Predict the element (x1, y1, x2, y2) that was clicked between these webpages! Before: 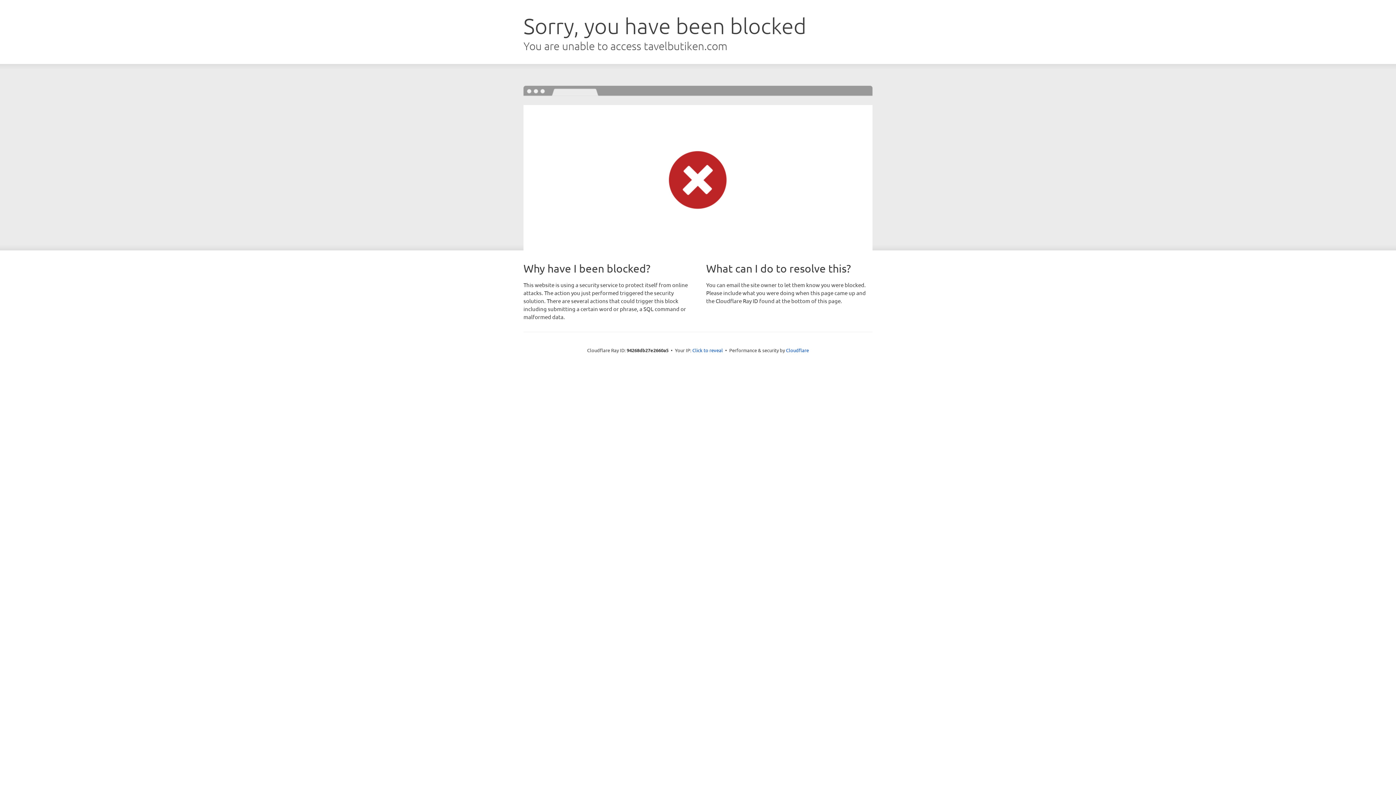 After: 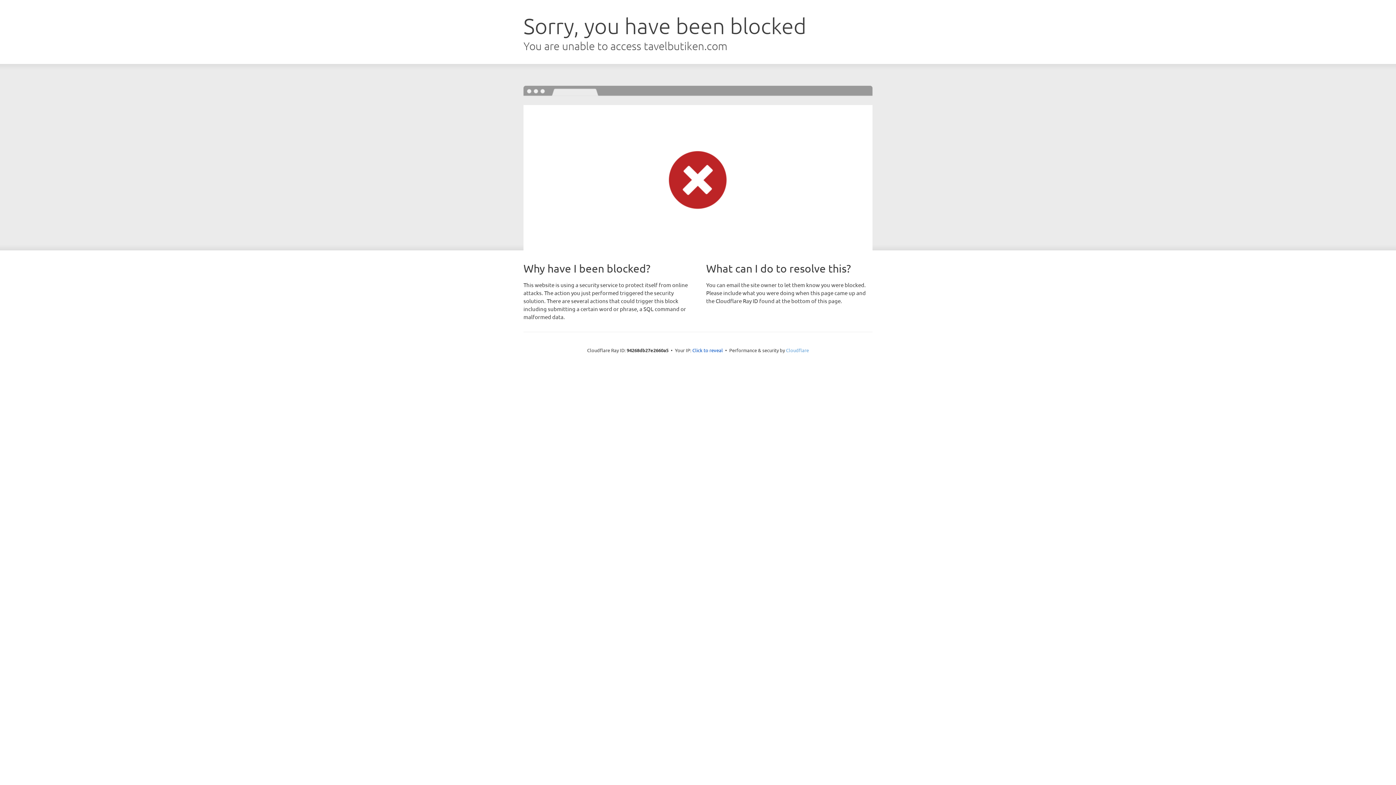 Action: bbox: (786, 347, 809, 353) label: Cloudflare